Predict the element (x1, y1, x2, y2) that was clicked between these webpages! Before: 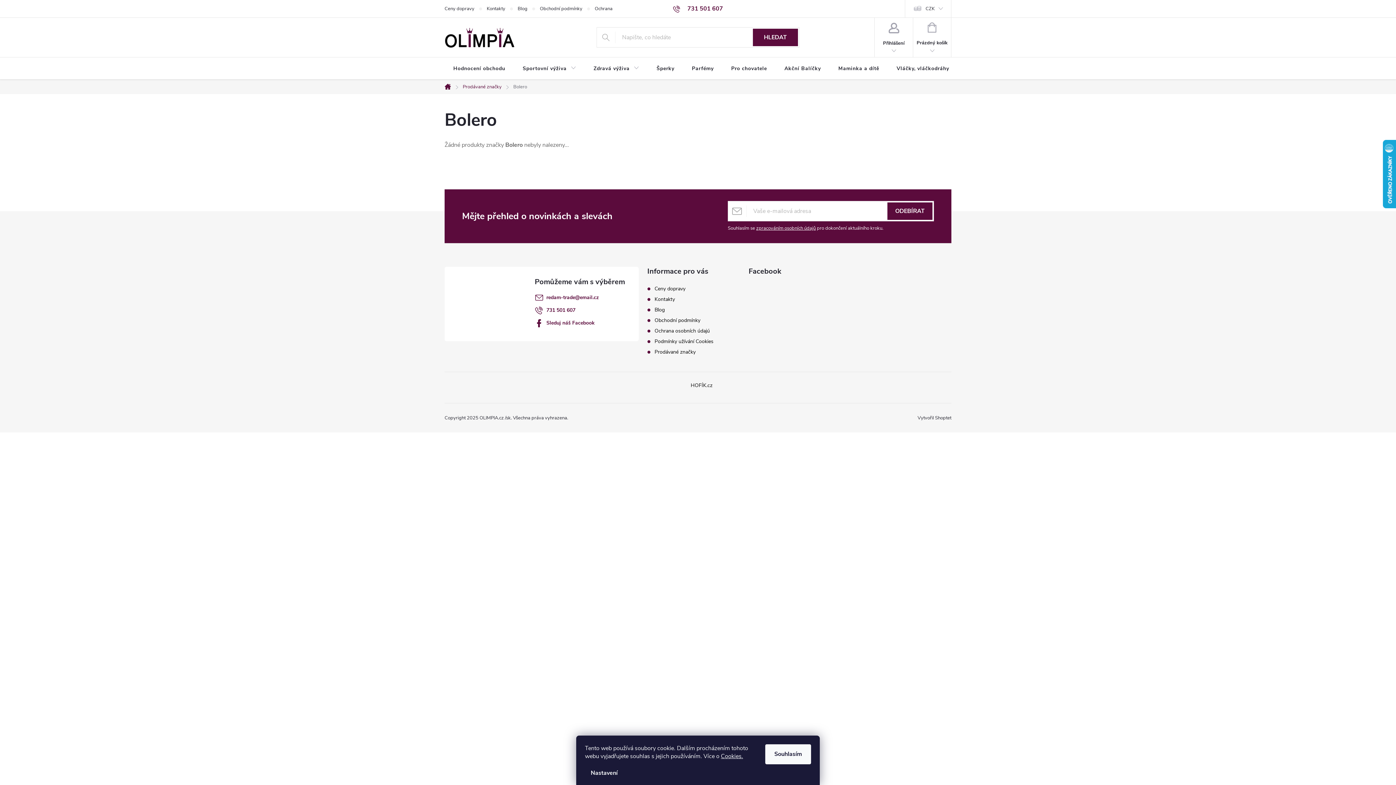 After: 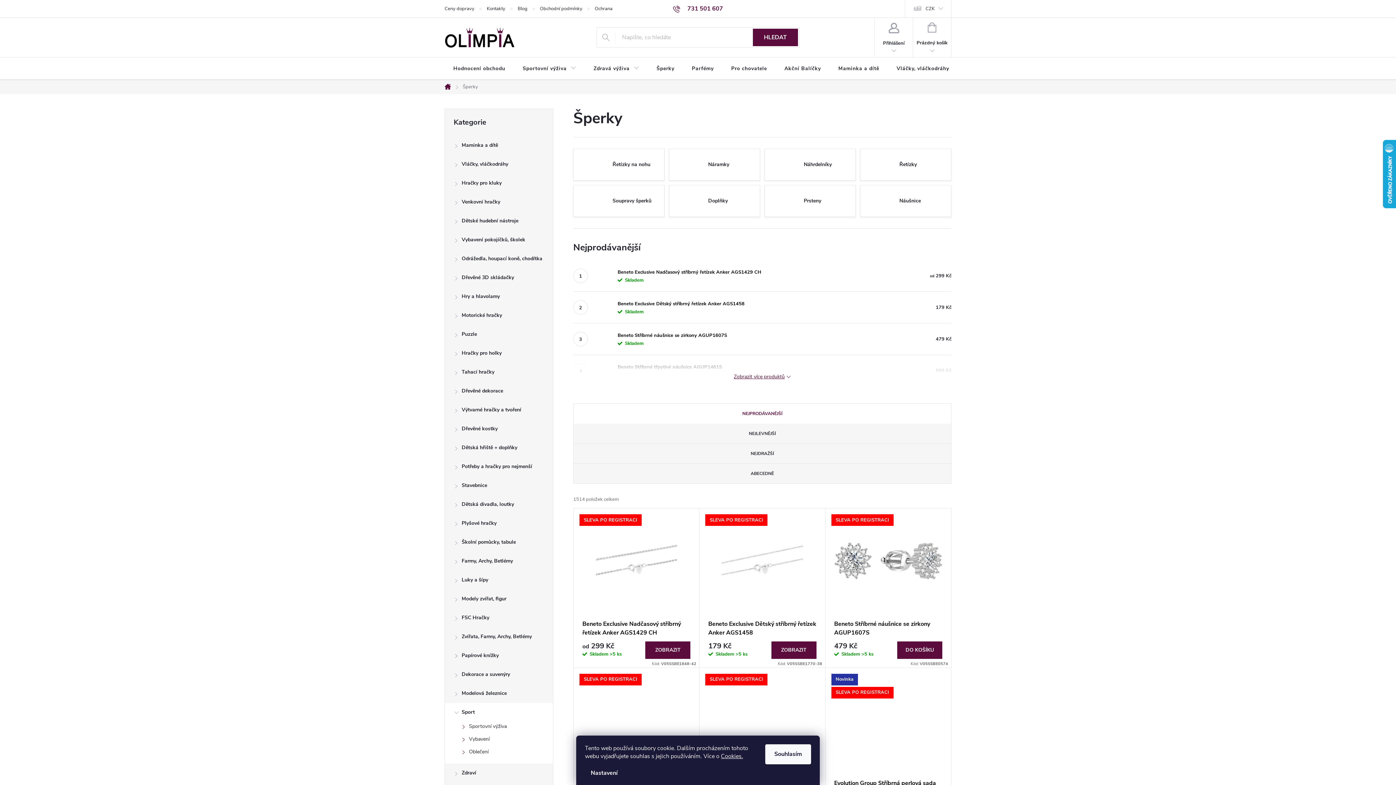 Action: label: Šperky bbox: (648, 57, 683, 80)